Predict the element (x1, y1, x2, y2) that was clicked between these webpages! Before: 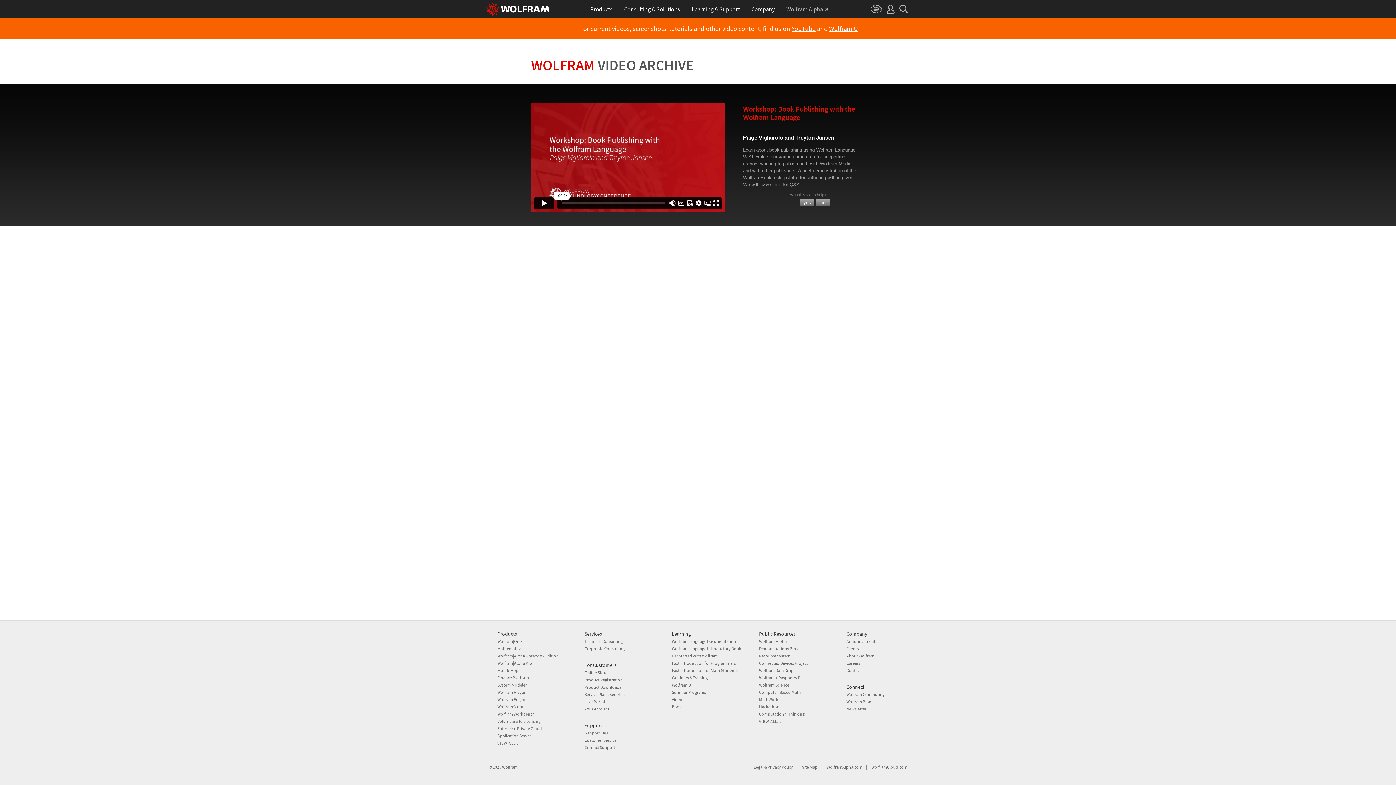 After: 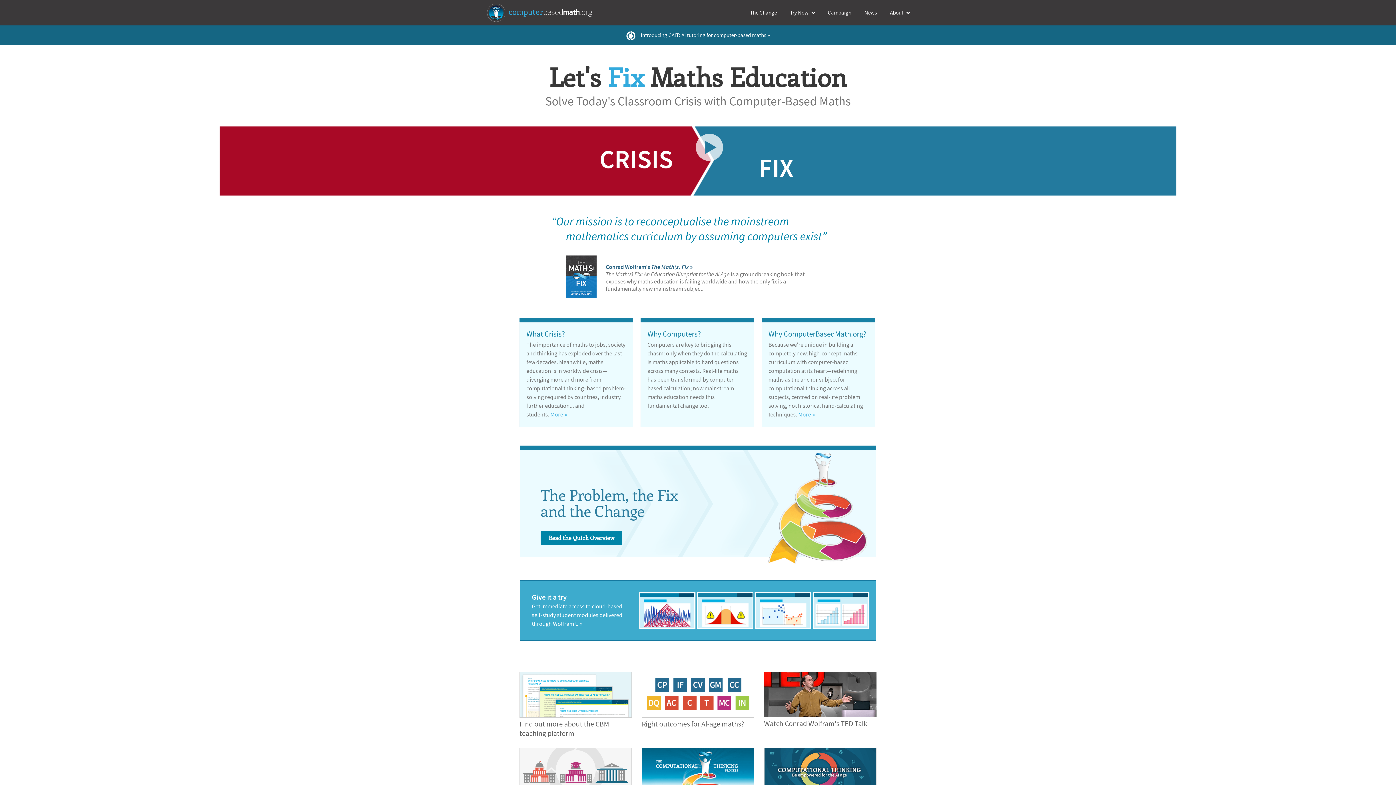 Action: bbox: (759, 689, 801, 695) label: Computer-Based Math